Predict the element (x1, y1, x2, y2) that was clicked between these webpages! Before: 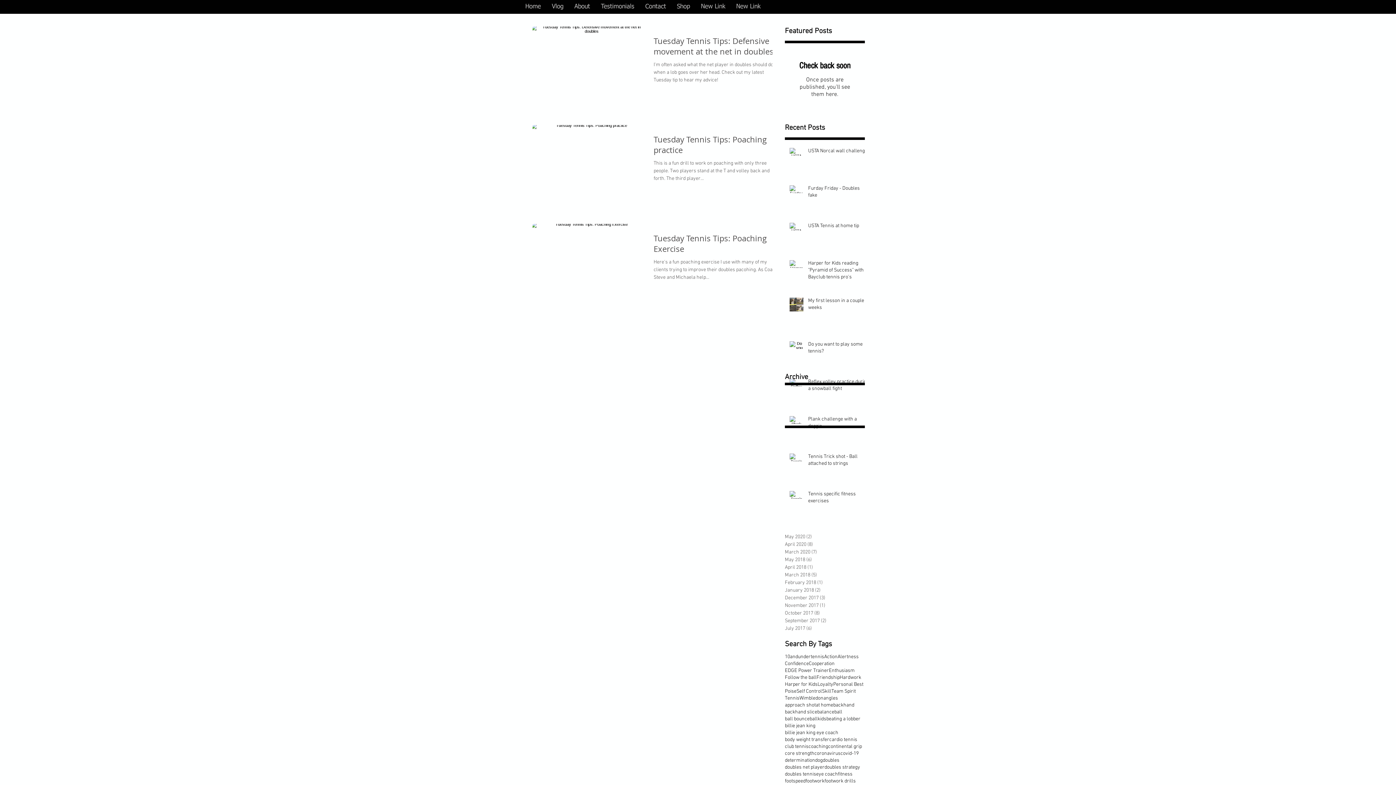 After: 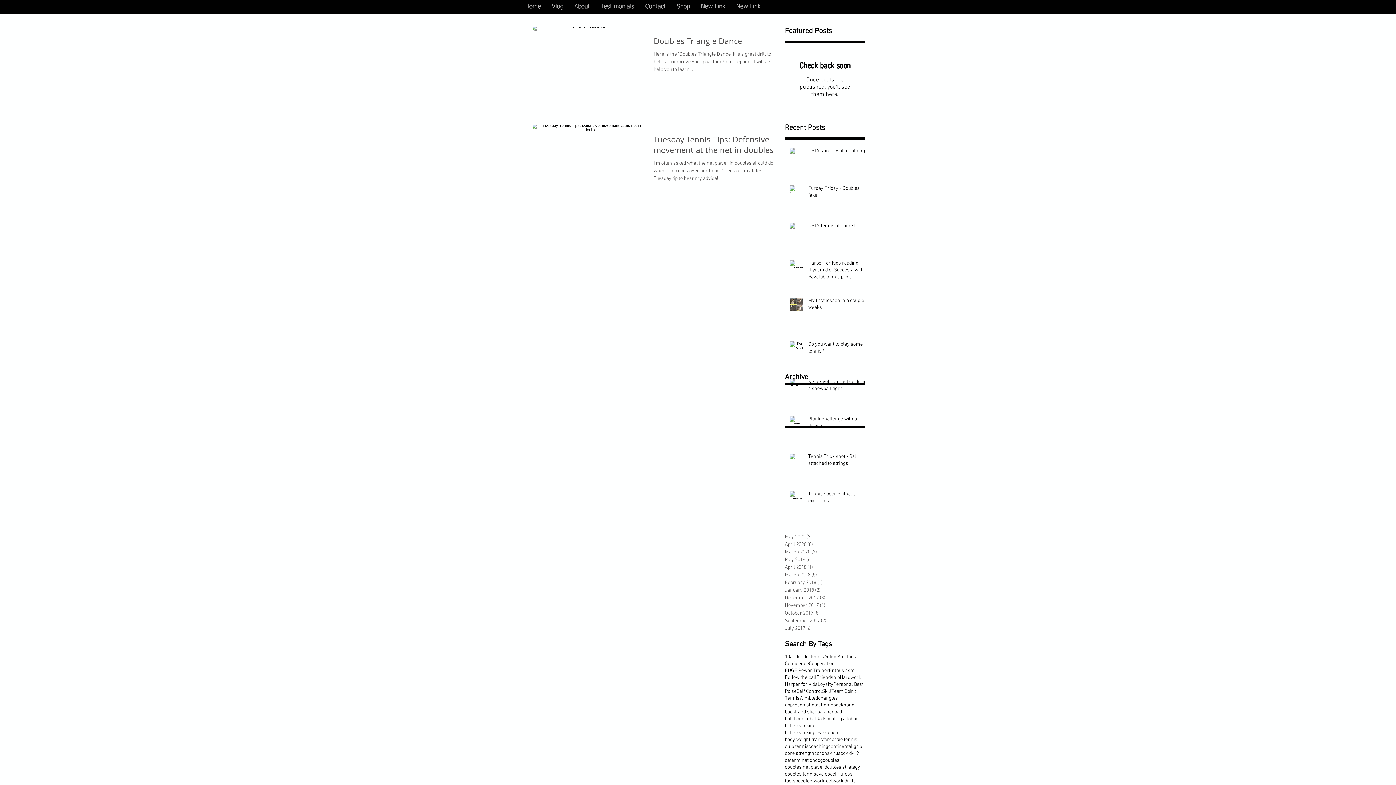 Action: label: doubles bbox: (822, 757, 839, 764)